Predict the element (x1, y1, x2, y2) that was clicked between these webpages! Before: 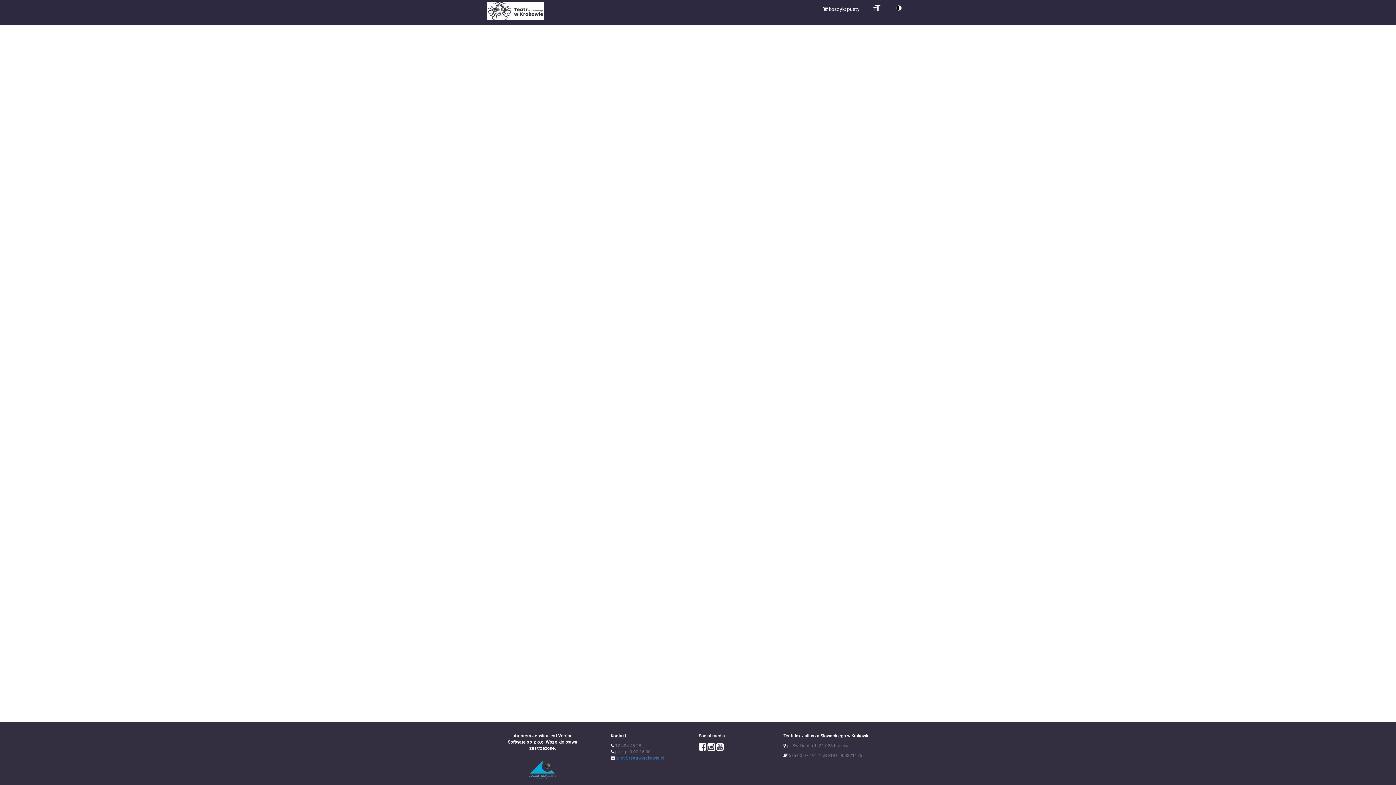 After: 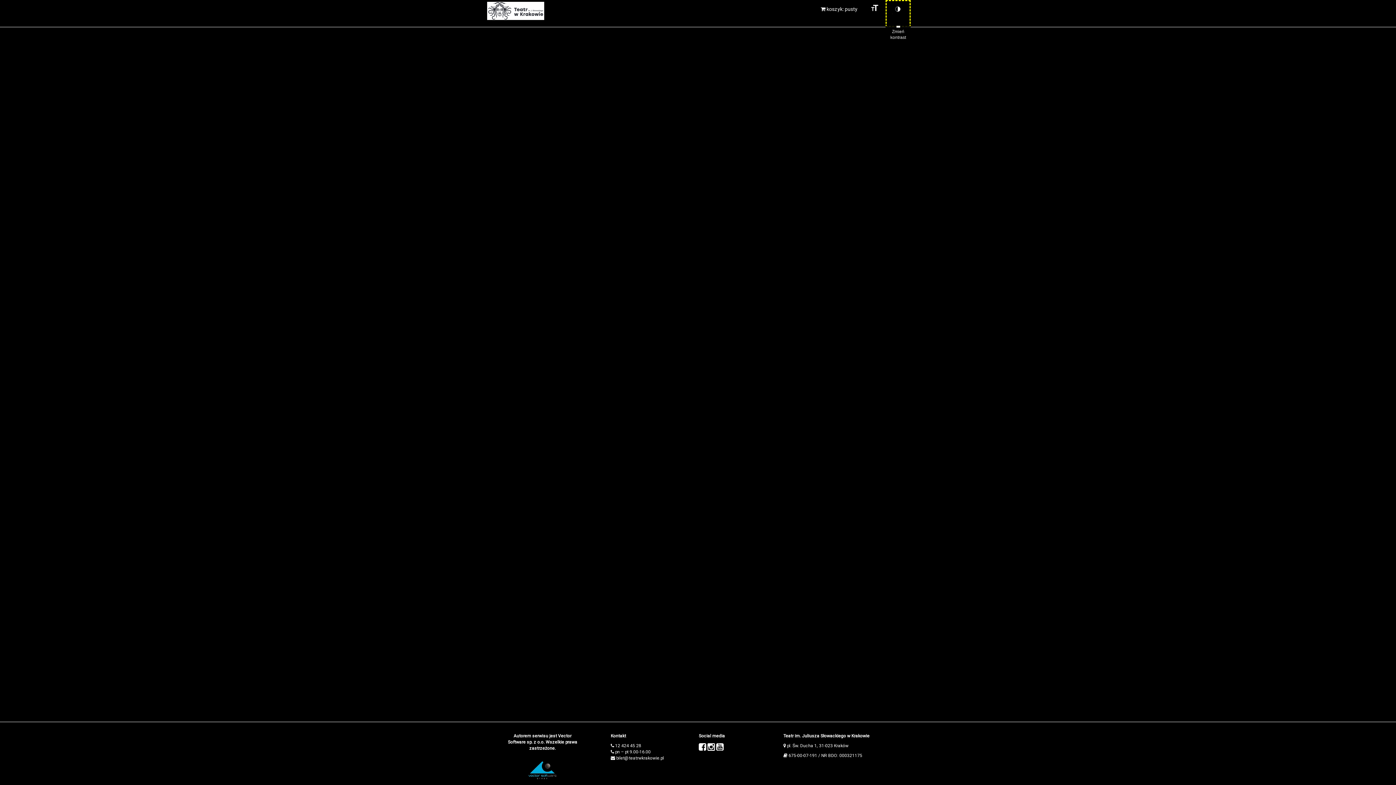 Action: bbox: (888, 0, 910, 24) label: Zmień rozmiar czcionki